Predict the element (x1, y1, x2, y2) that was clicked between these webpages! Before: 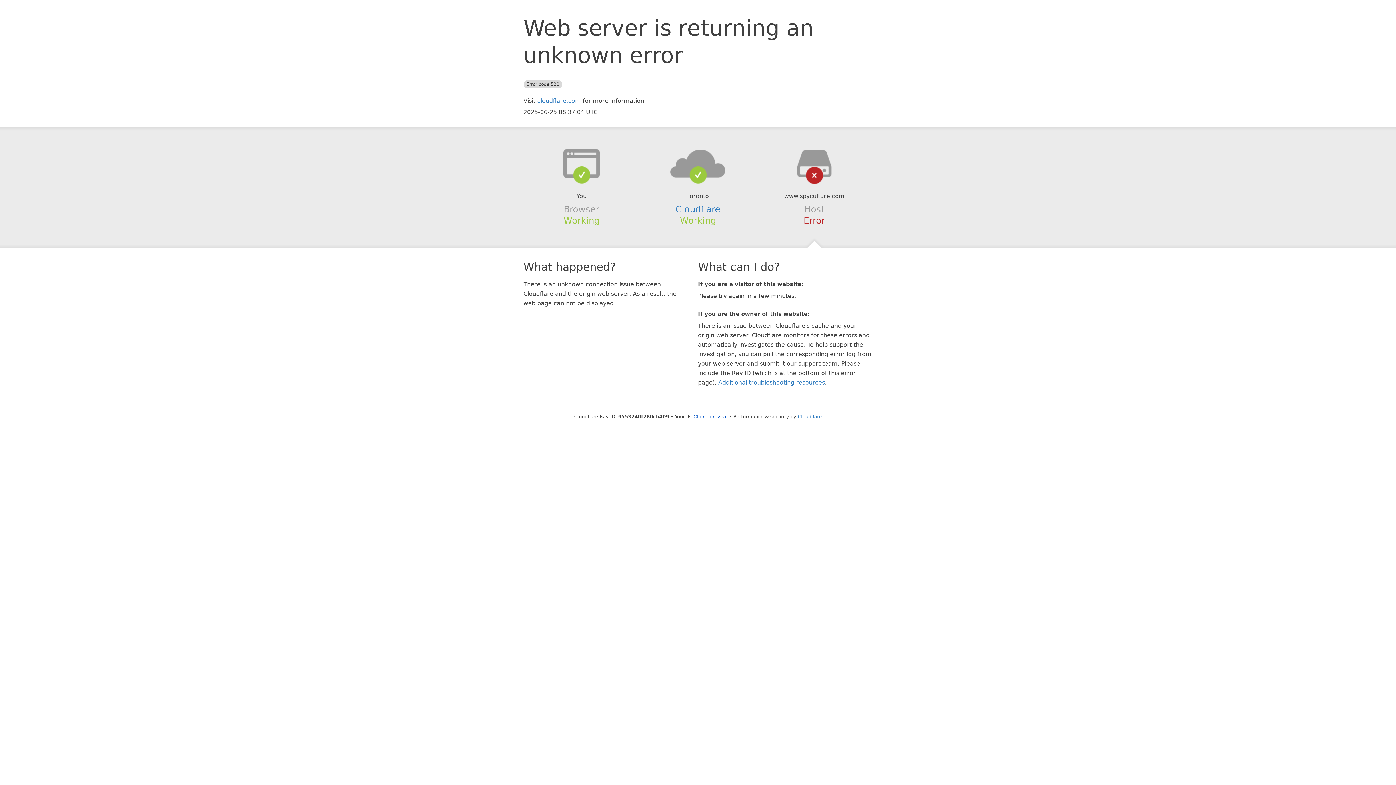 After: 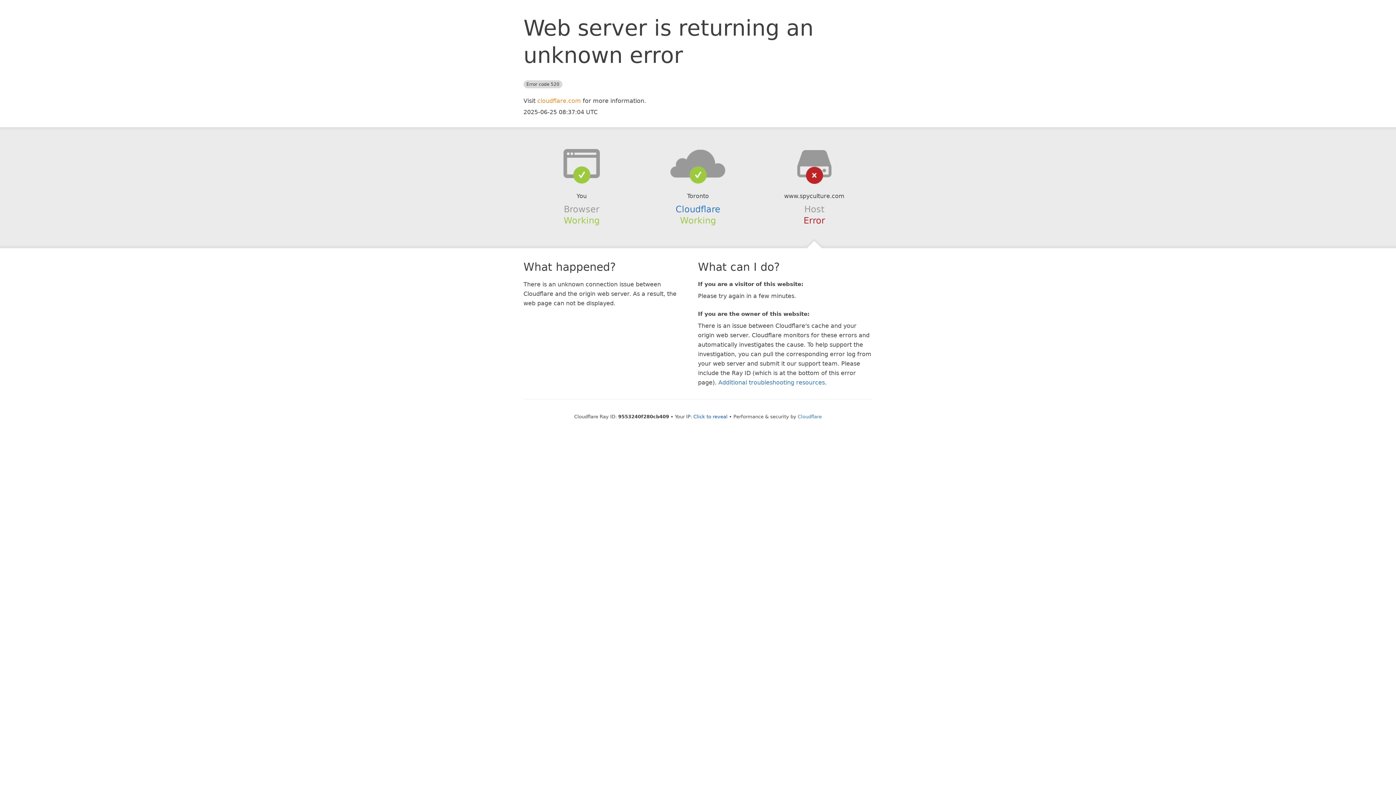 Action: label: cloudflare.com bbox: (537, 97, 581, 104)